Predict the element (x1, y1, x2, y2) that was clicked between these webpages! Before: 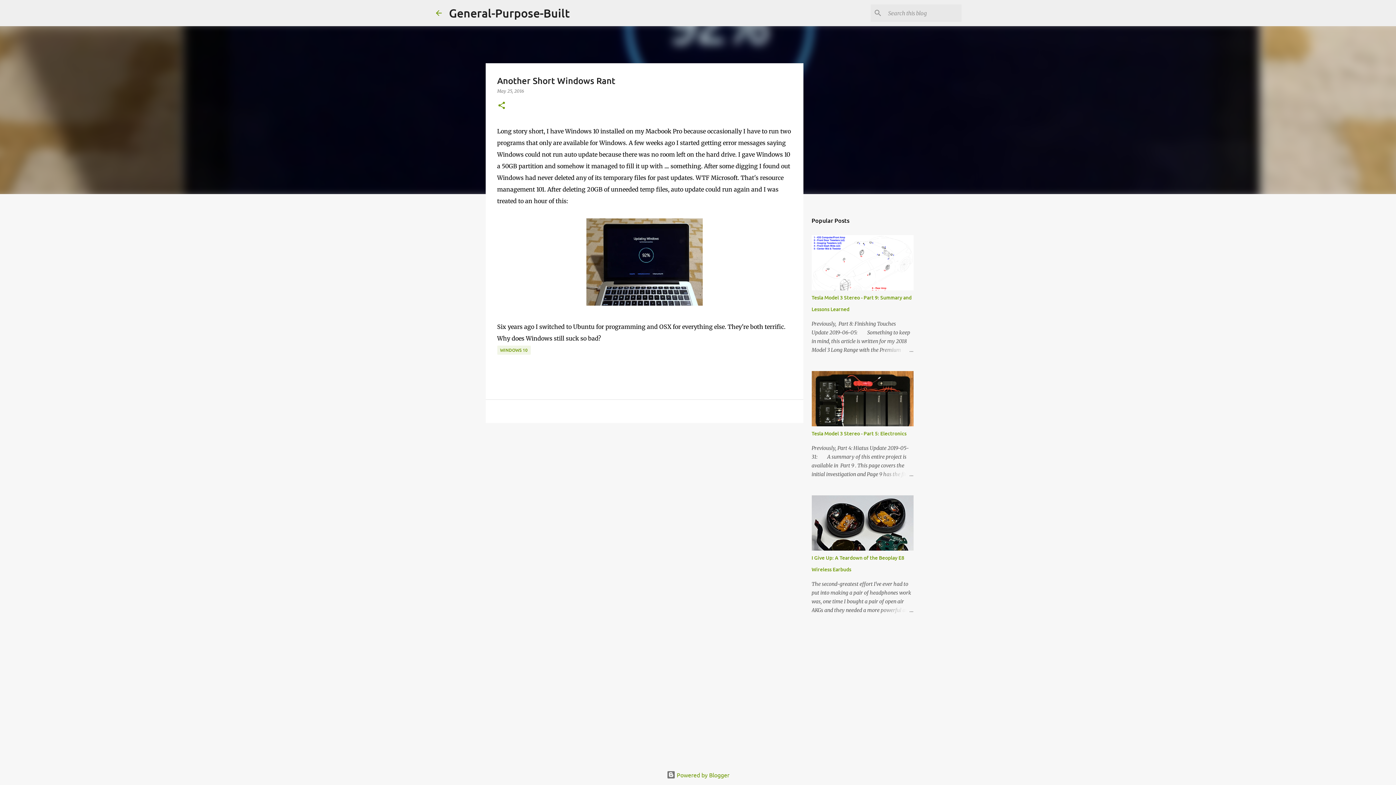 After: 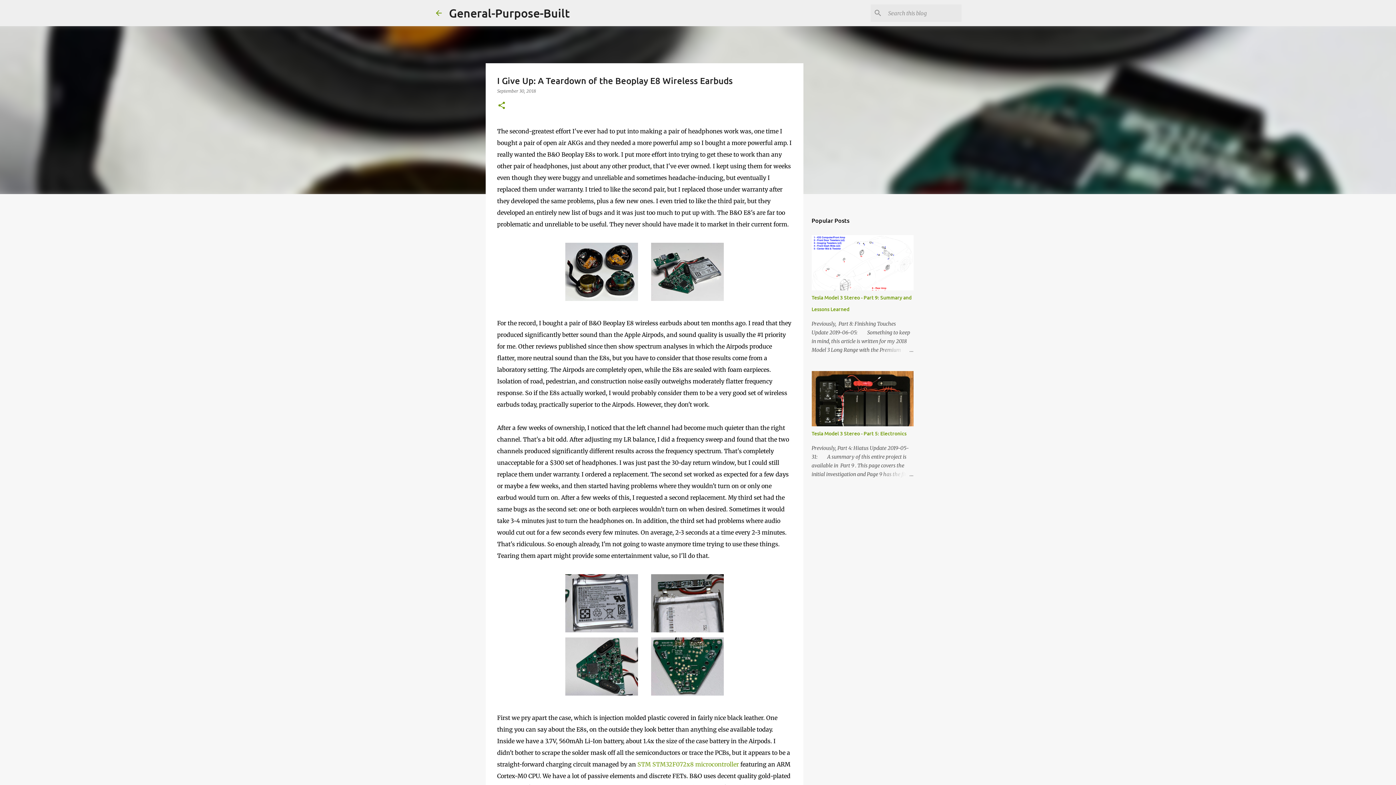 Action: bbox: (878, 606, 913, 614)